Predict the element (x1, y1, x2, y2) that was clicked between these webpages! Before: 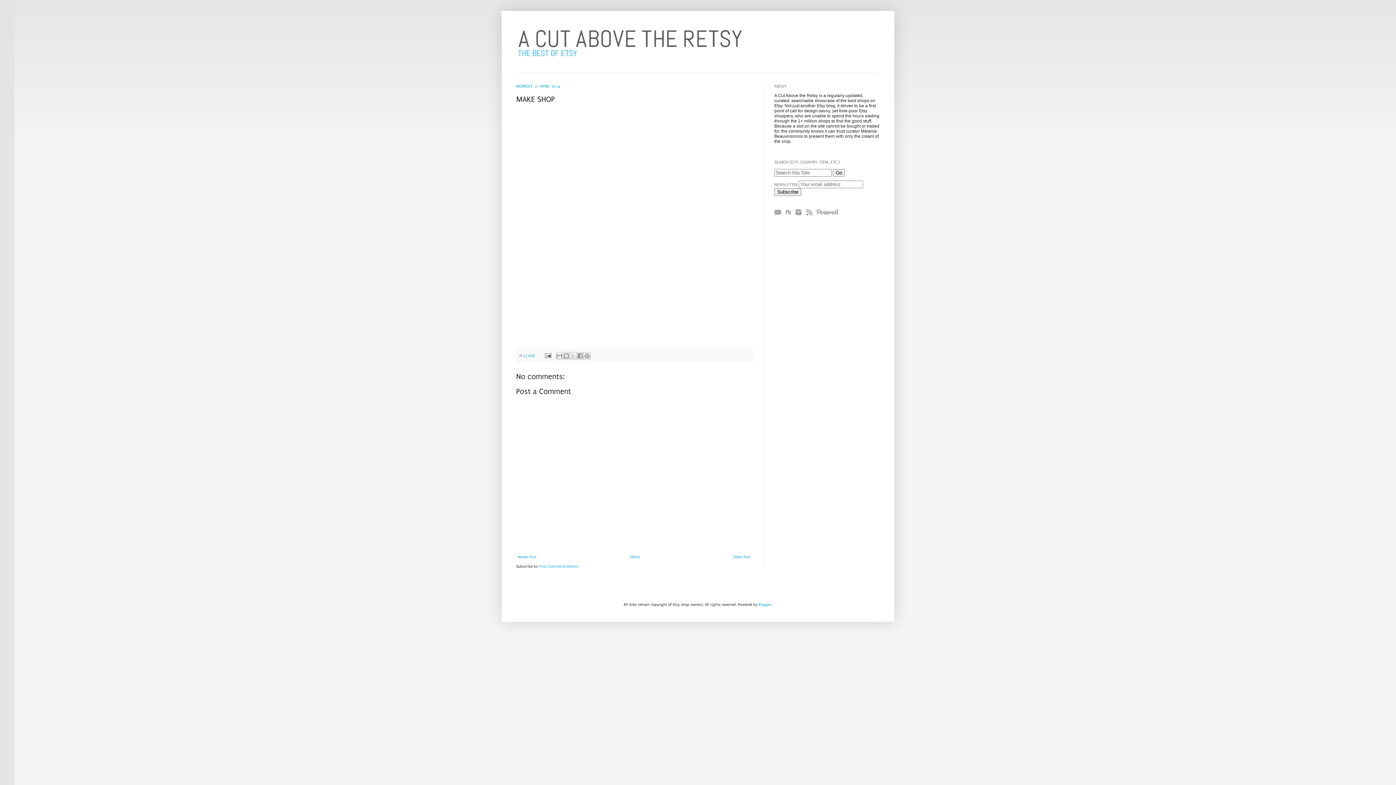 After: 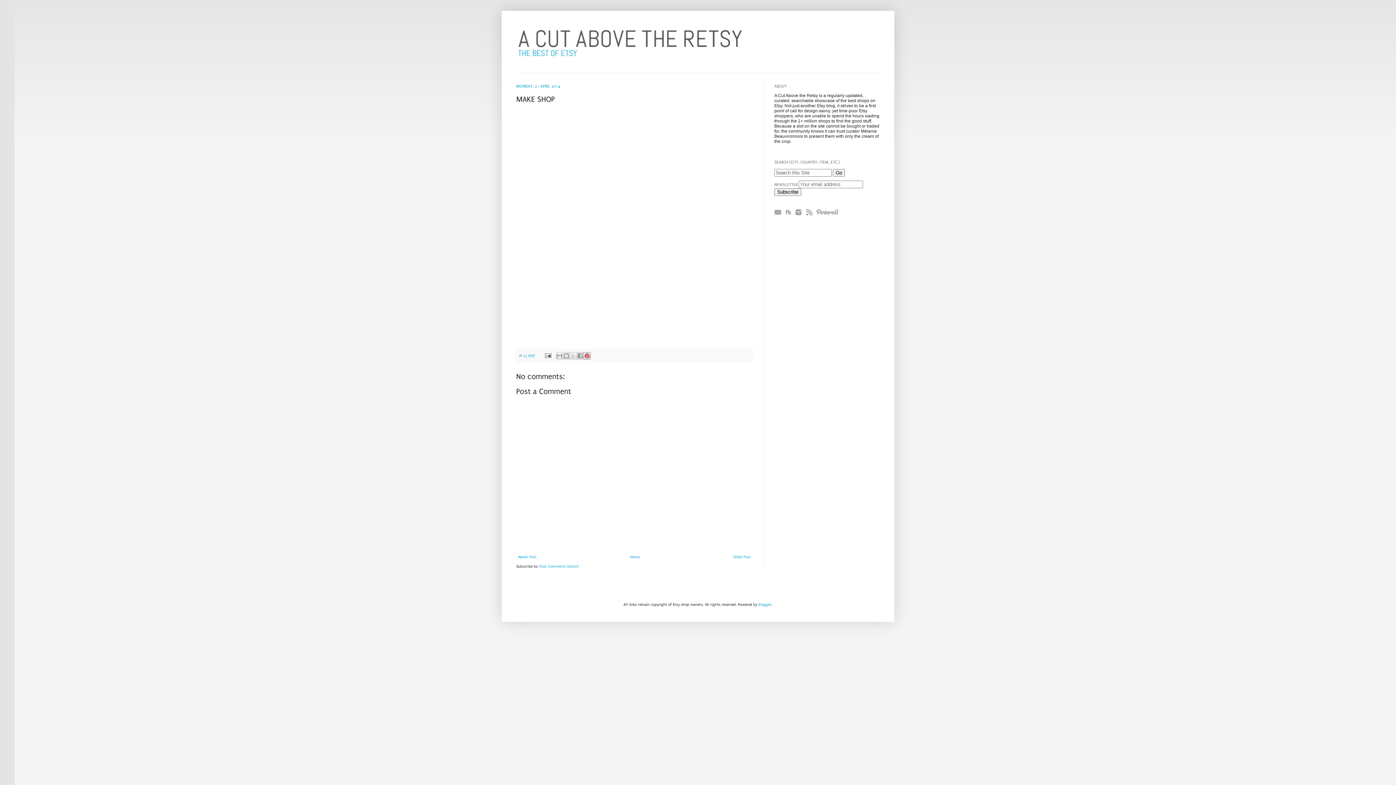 Action: bbox: (583, 352, 590, 359) label: Share to Pinterest